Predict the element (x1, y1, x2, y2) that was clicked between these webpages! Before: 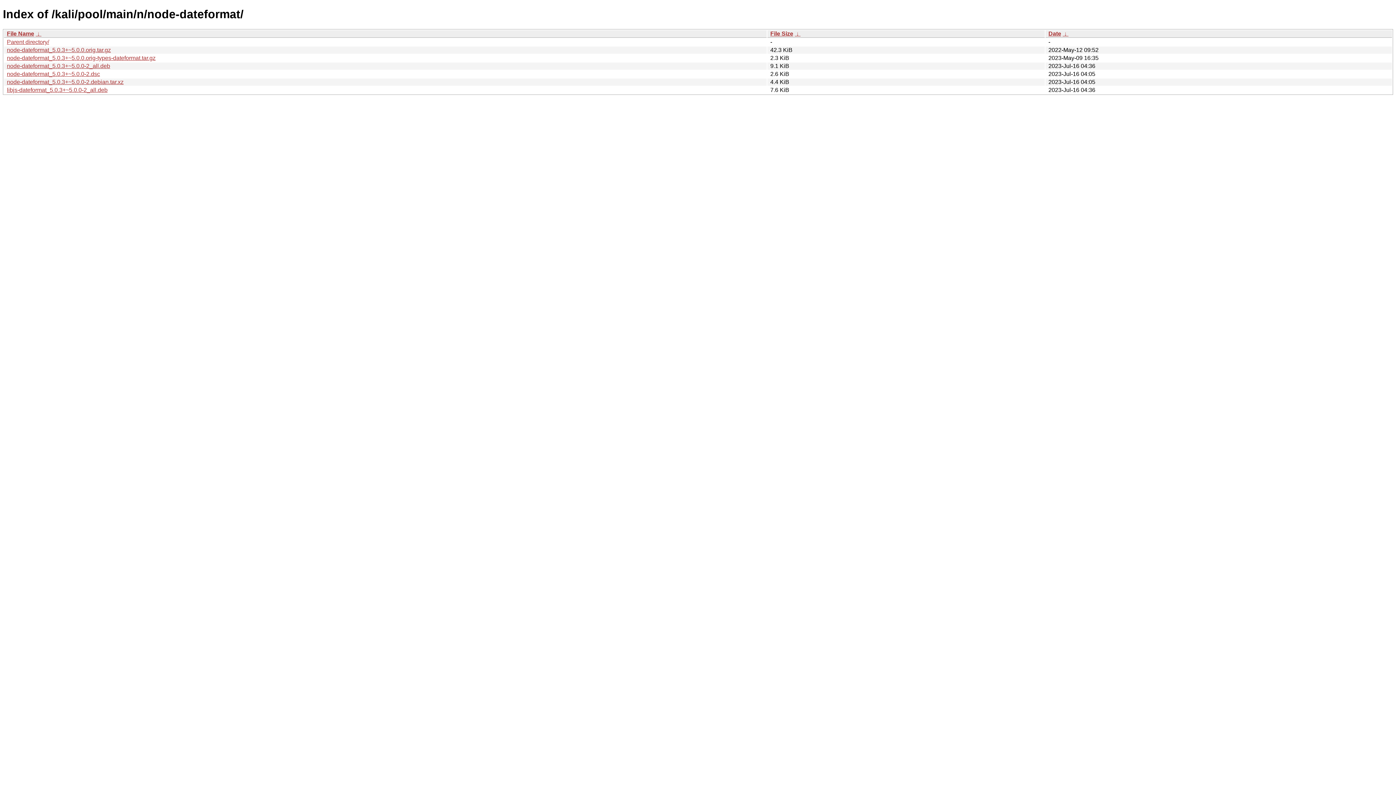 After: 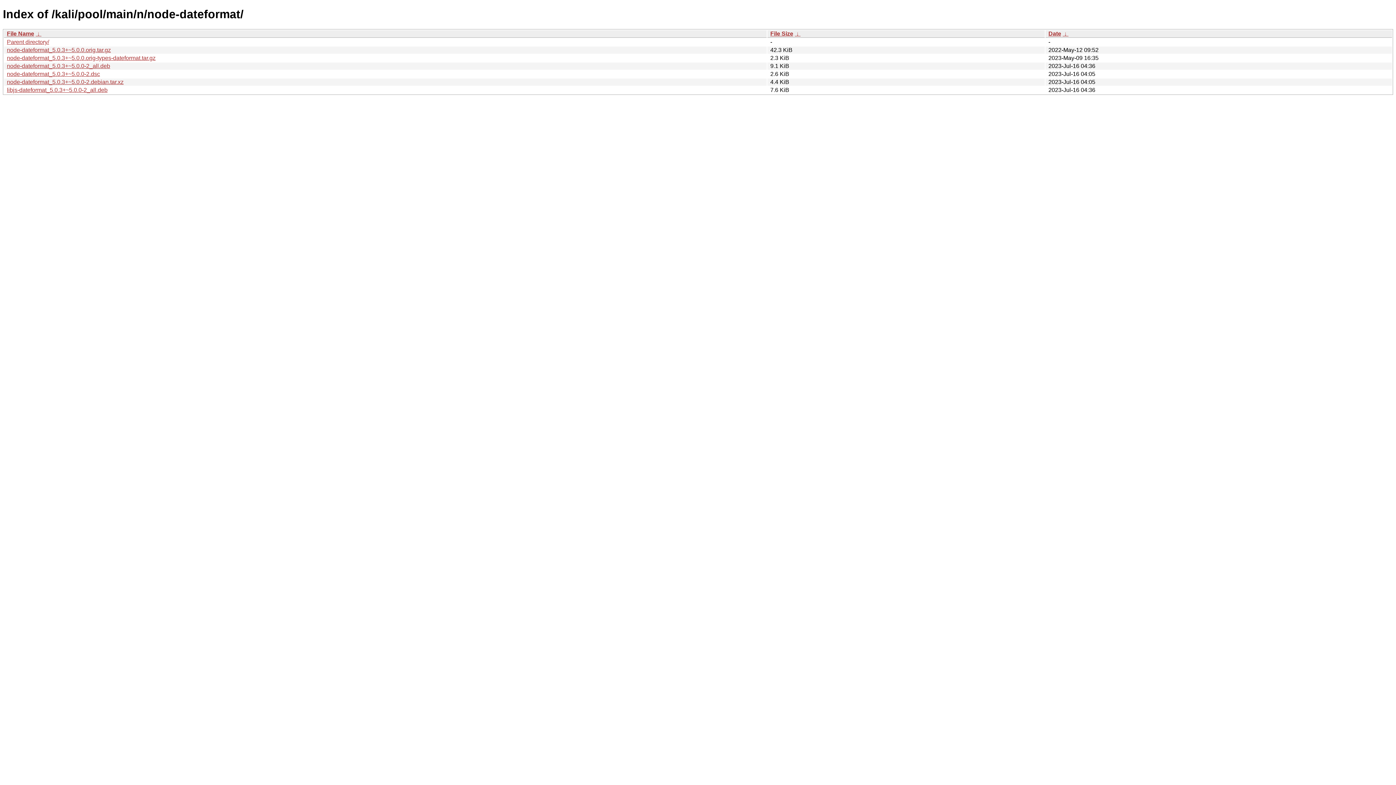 Action: label:  ↓  bbox: (35, 30, 41, 36)